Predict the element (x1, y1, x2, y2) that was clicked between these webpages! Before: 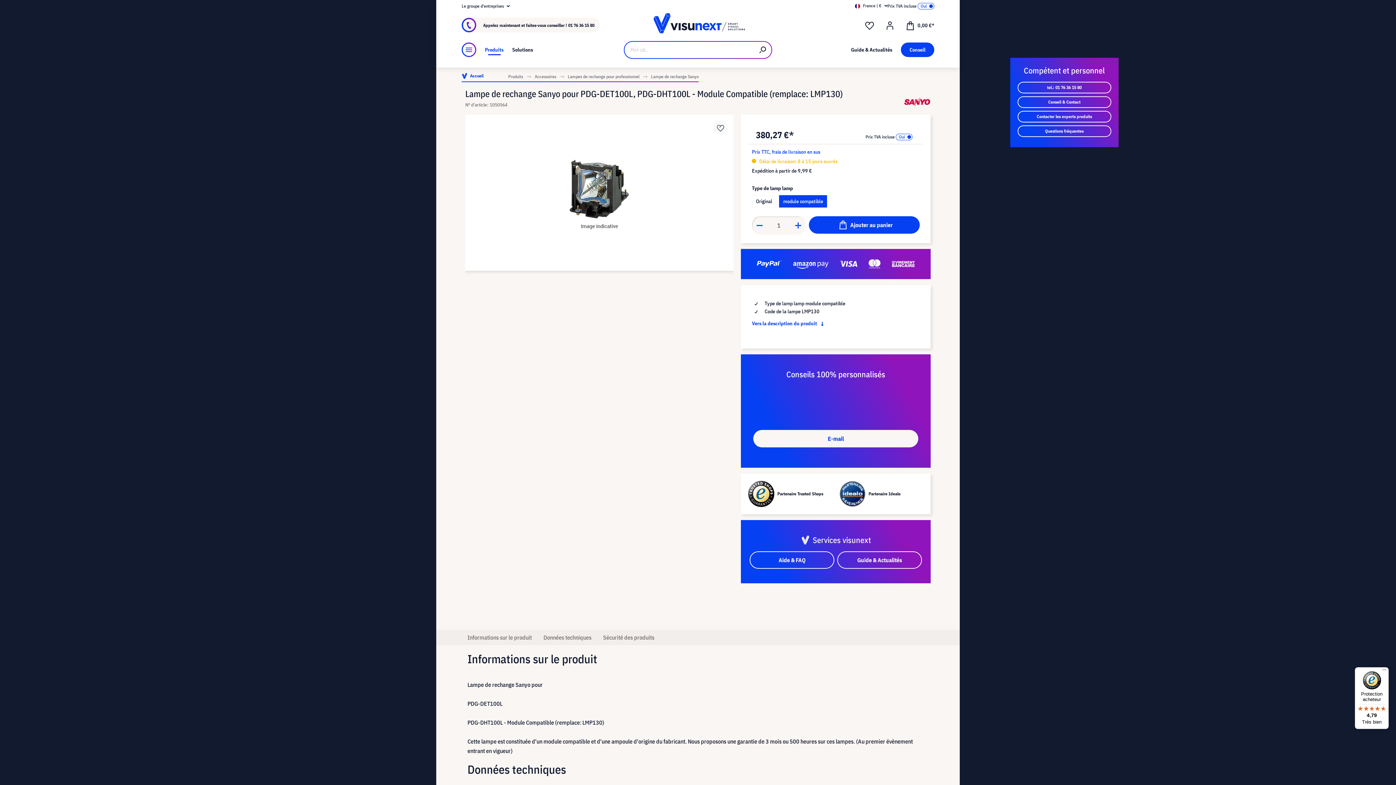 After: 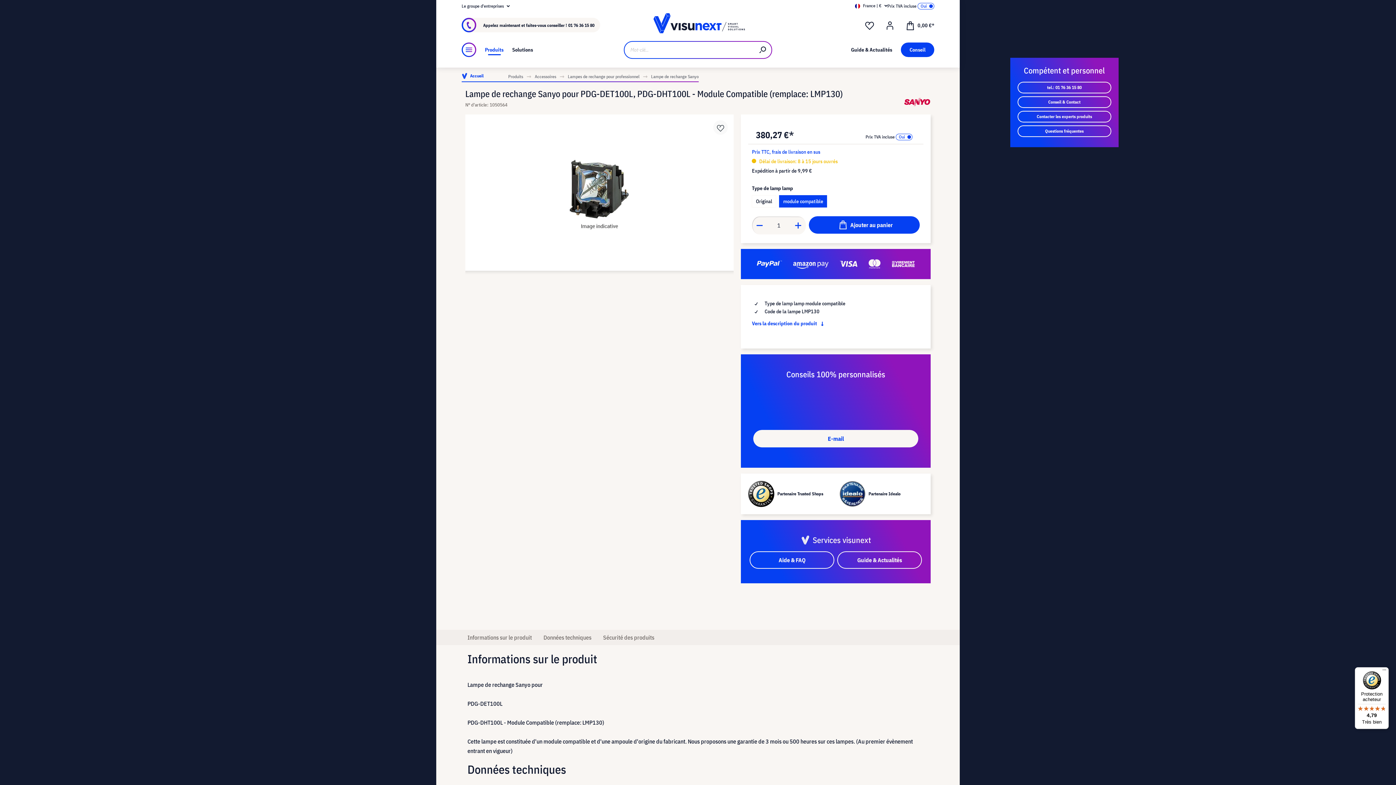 Action: bbox: (461, 20, 476, 28)